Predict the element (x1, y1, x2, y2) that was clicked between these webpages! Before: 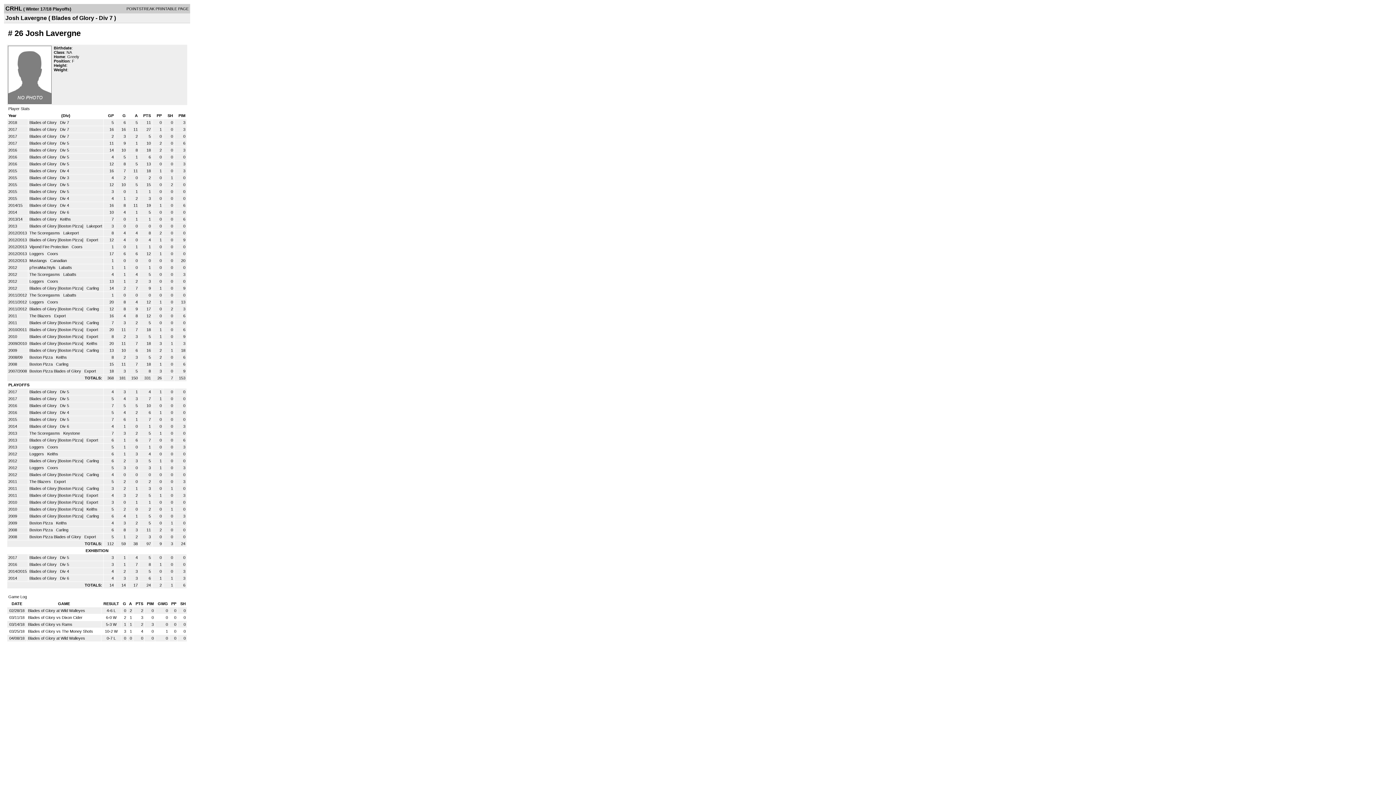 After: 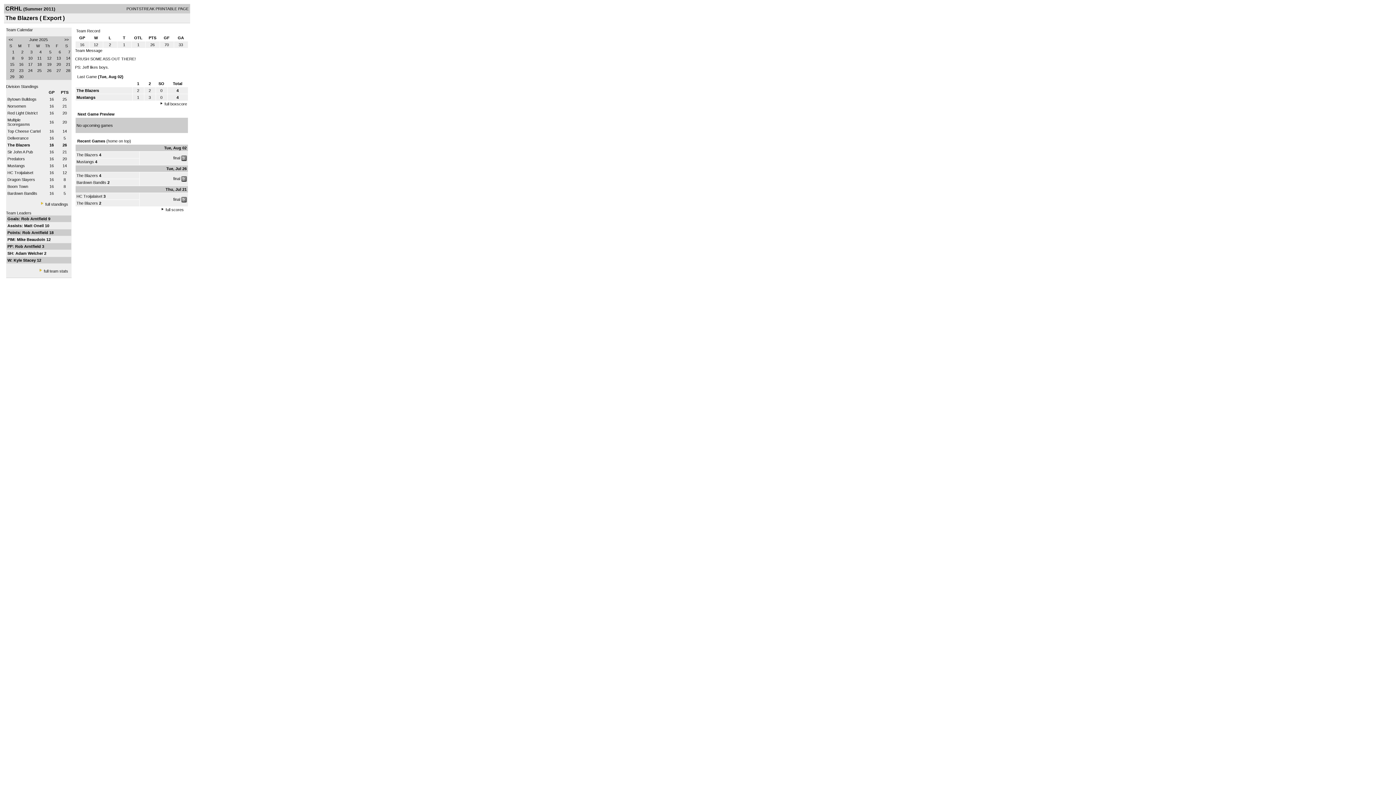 Action: label: The Blazers  bbox: (29, 313, 52, 318)